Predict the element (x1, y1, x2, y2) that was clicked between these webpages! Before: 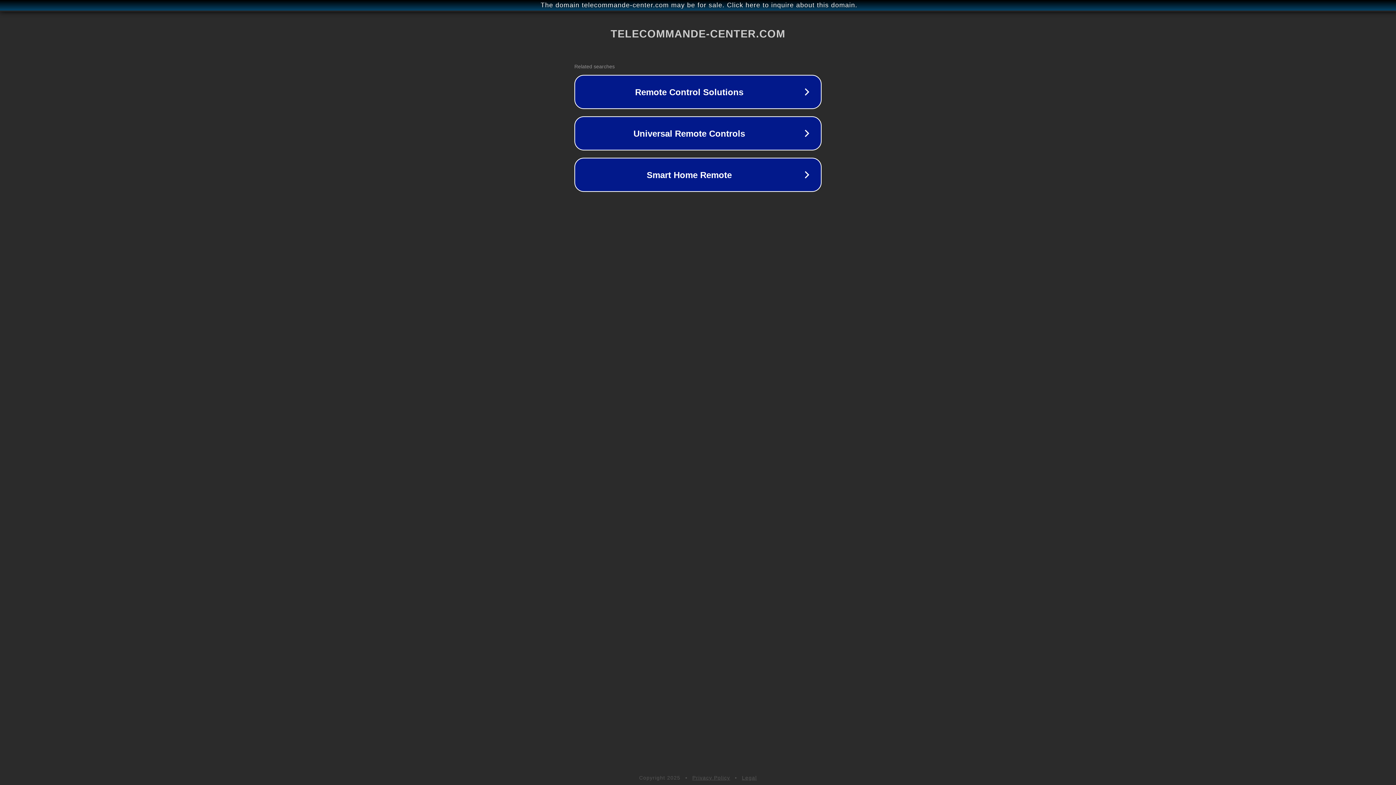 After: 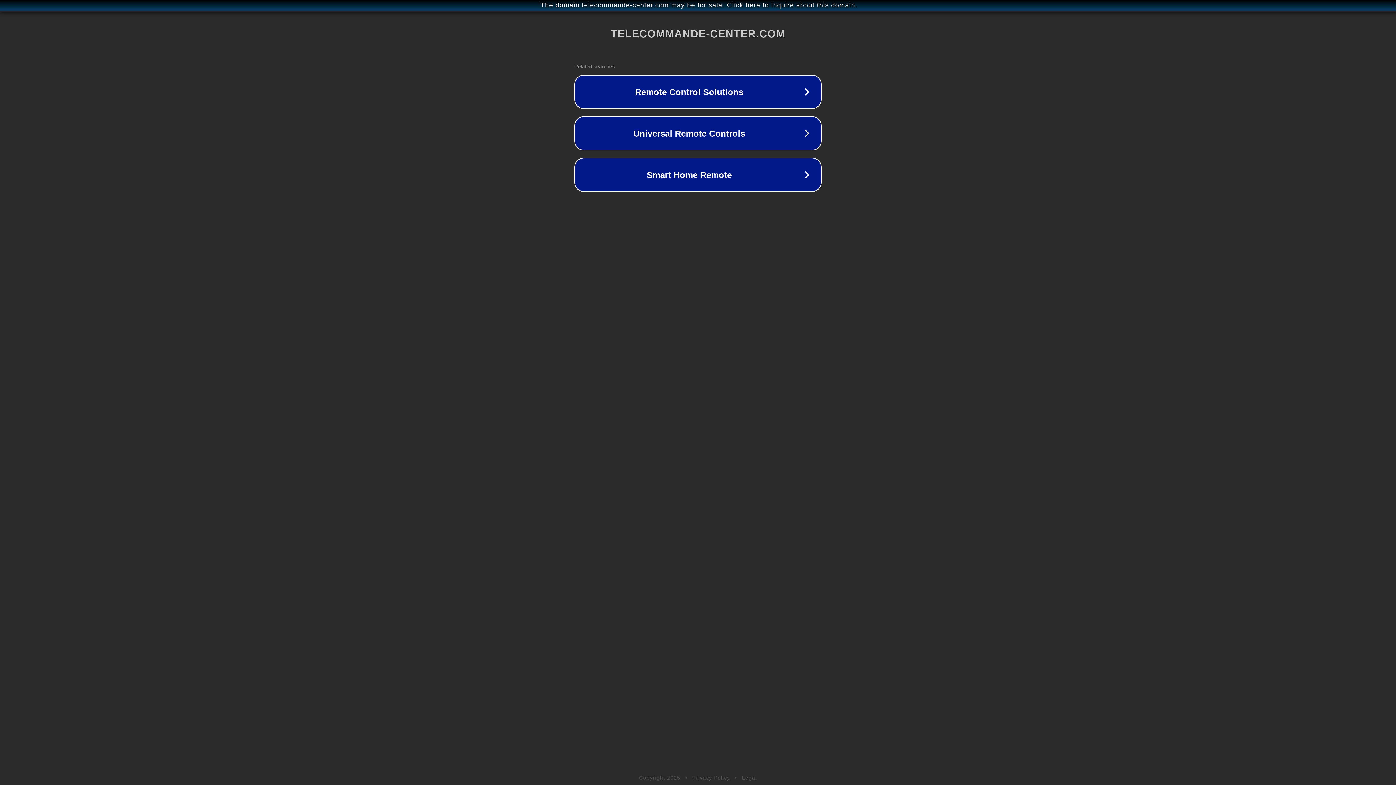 Action: label: Privacy Policy bbox: (692, 775, 730, 781)